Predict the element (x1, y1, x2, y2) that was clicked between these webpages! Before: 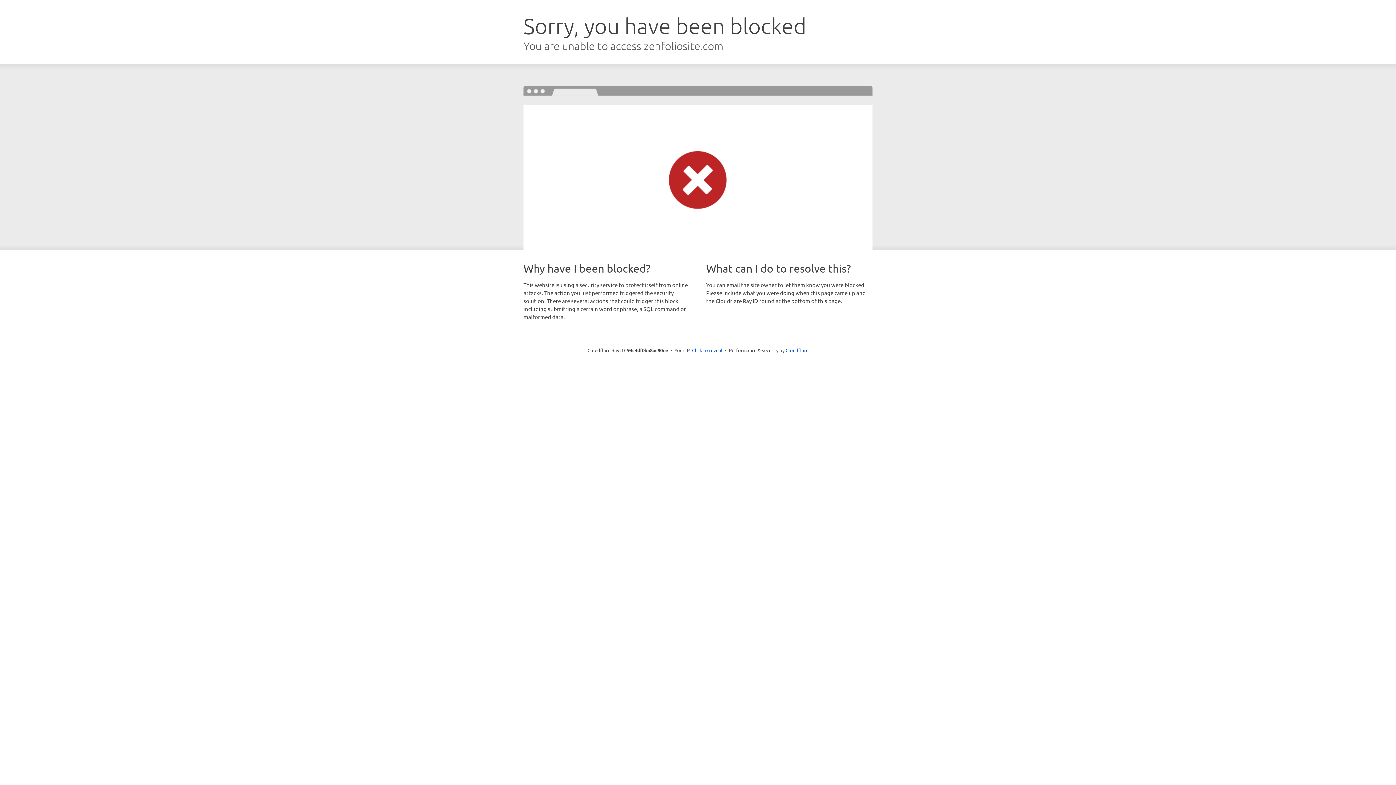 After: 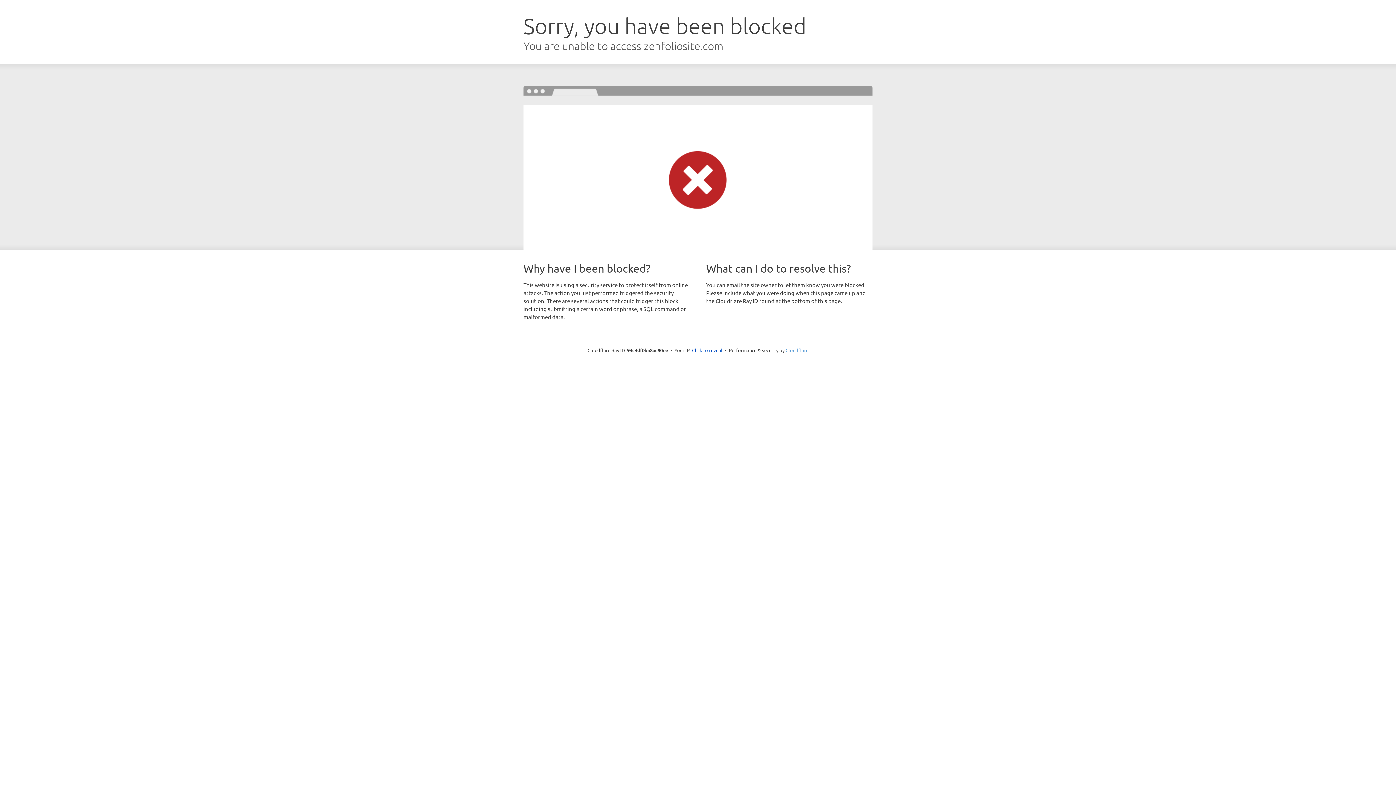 Action: label: Cloudflare bbox: (785, 347, 808, 353)